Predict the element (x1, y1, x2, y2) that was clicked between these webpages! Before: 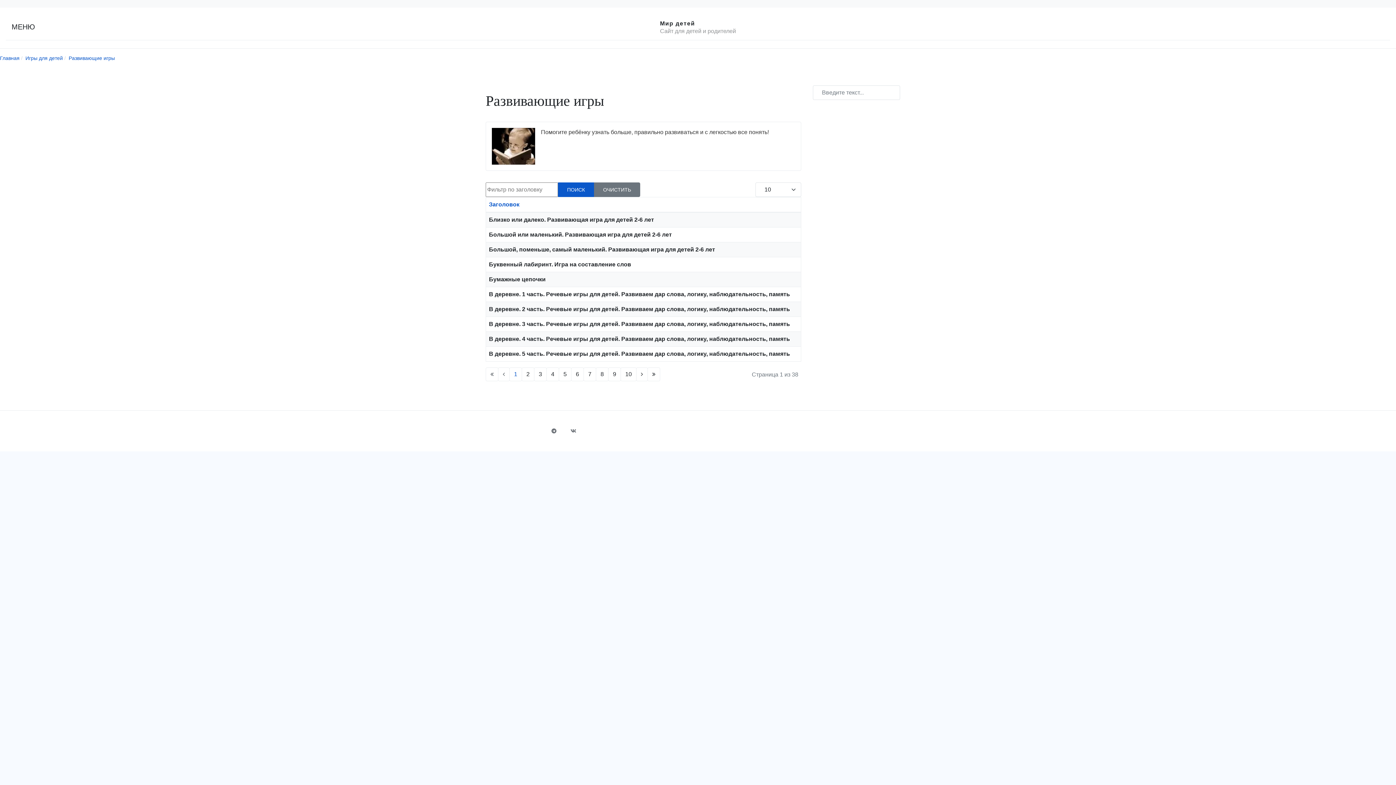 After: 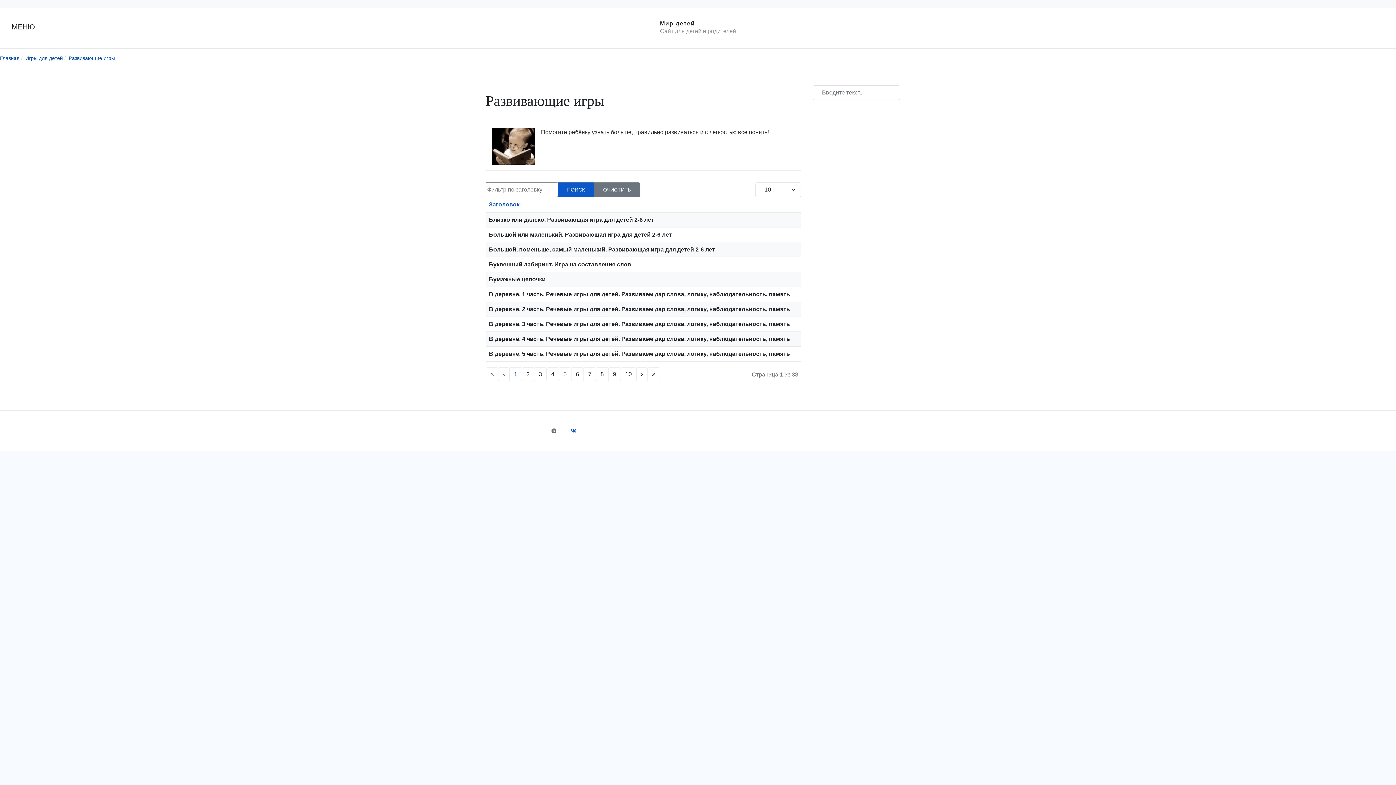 Action: bbox: (564, 422, 582, 440)